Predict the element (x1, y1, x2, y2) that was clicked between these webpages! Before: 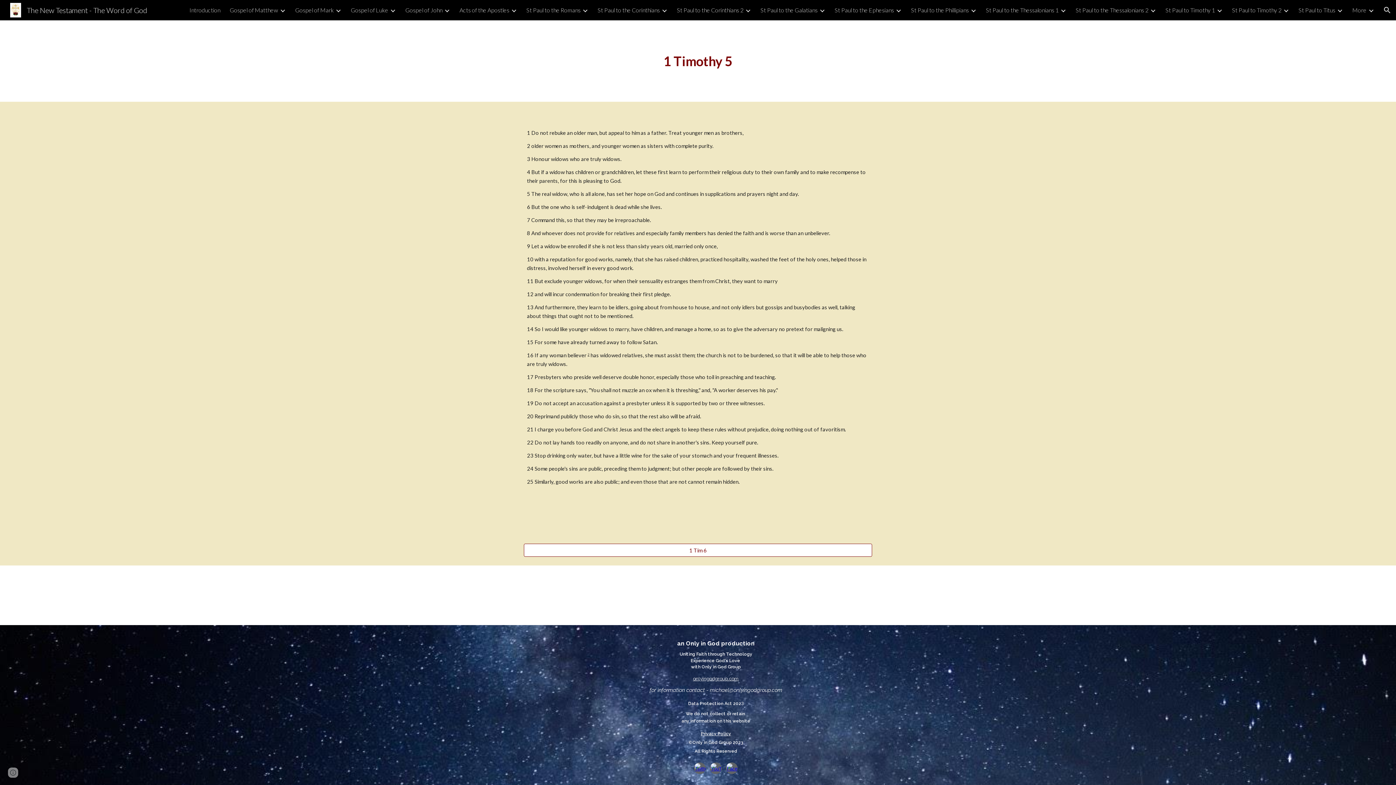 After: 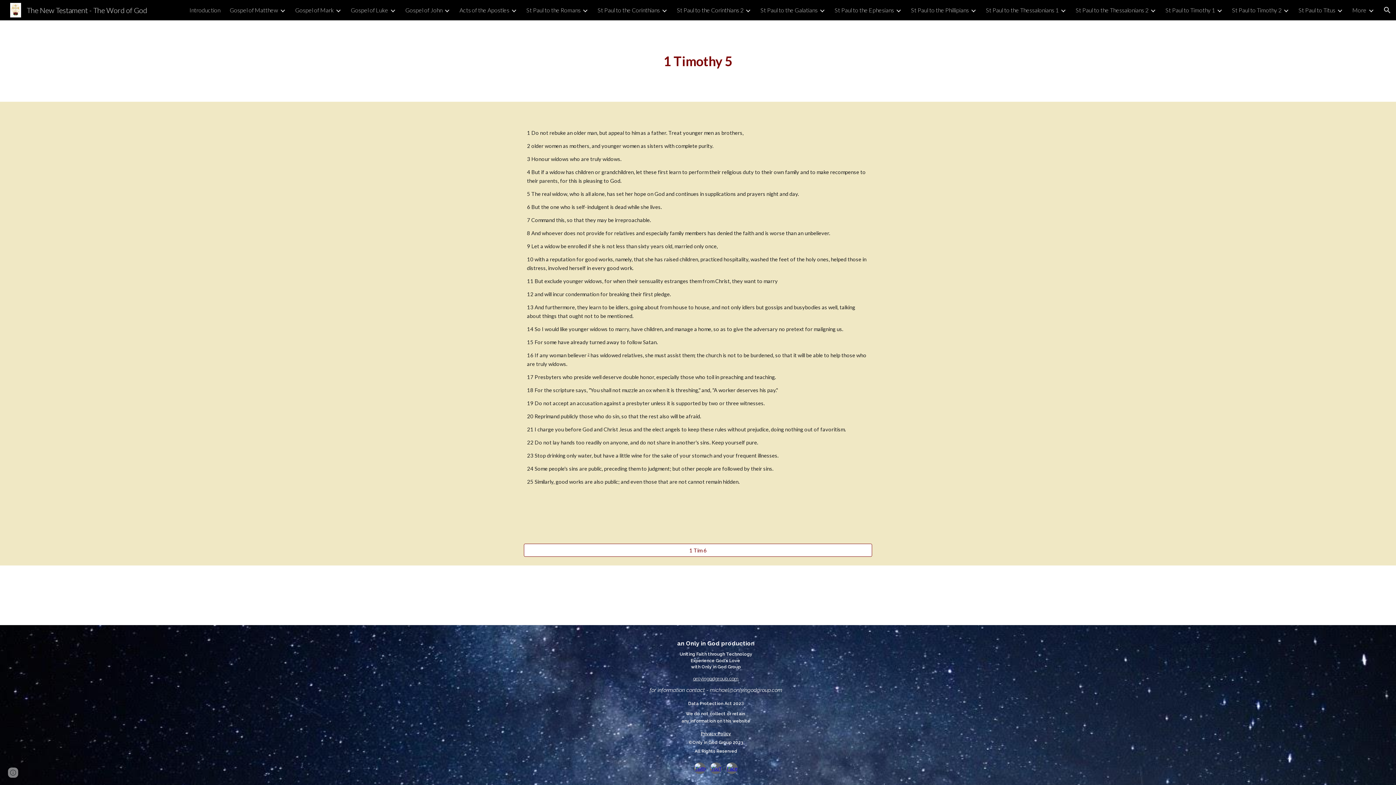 Action: bbox: (710, 763, 721, 774)